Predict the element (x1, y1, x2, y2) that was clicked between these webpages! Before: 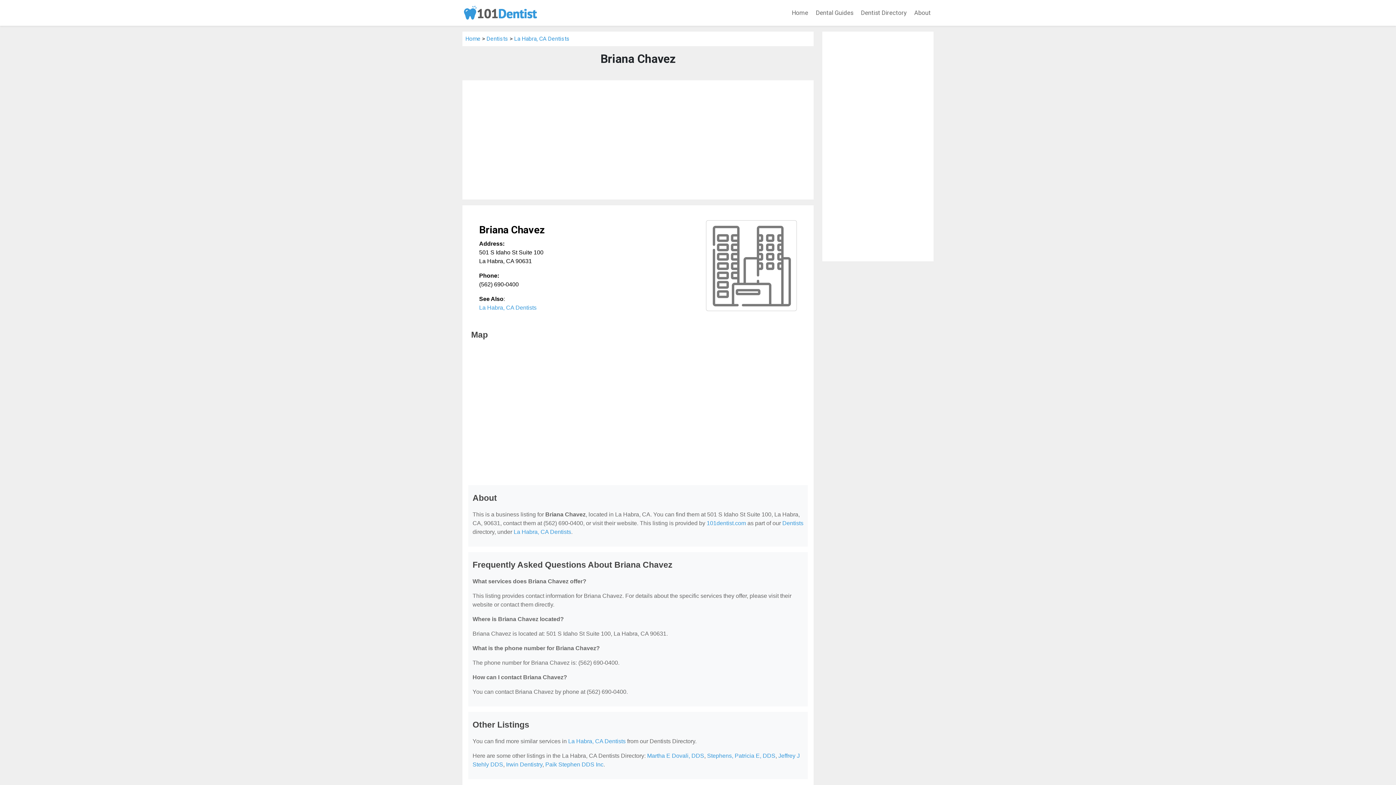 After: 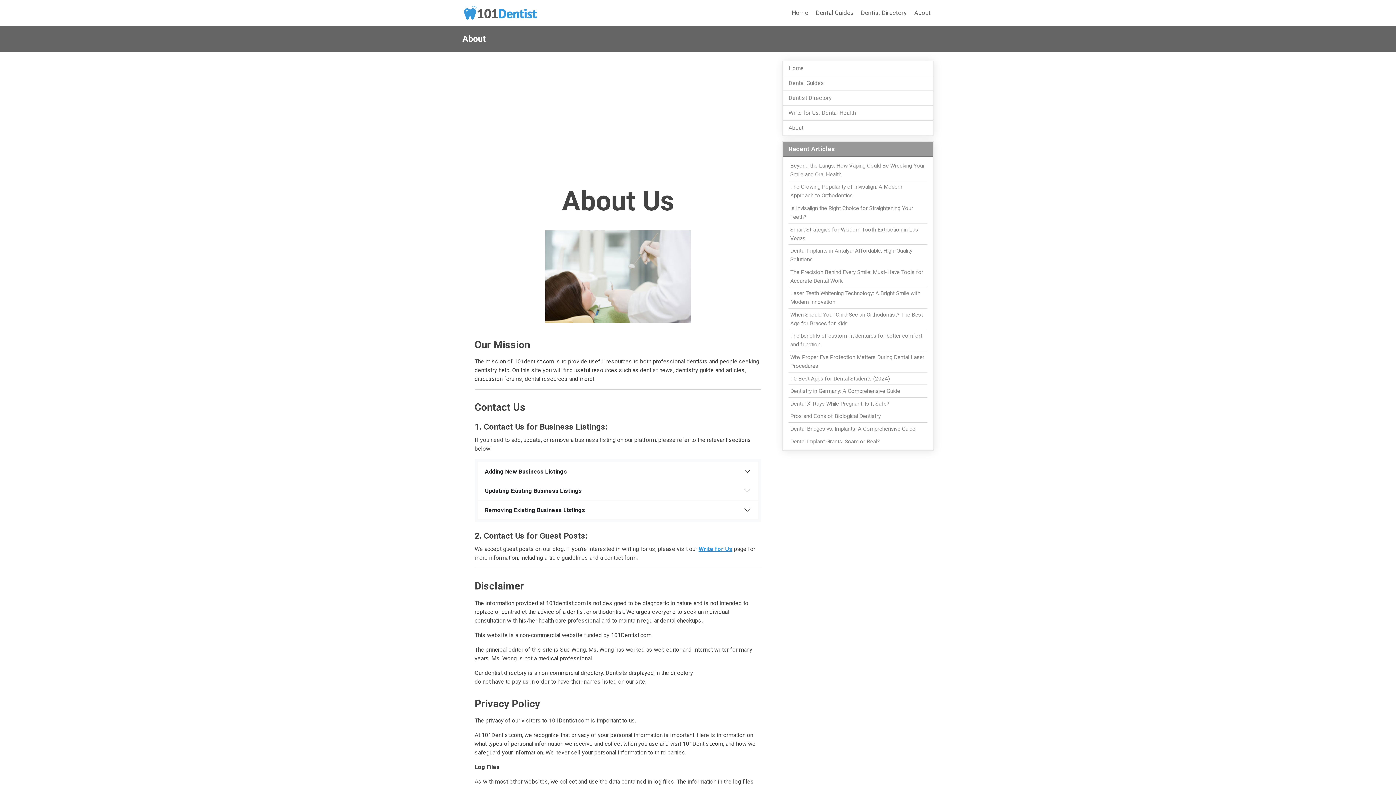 Action: label: About bbox: (911, 5, 933, 20)